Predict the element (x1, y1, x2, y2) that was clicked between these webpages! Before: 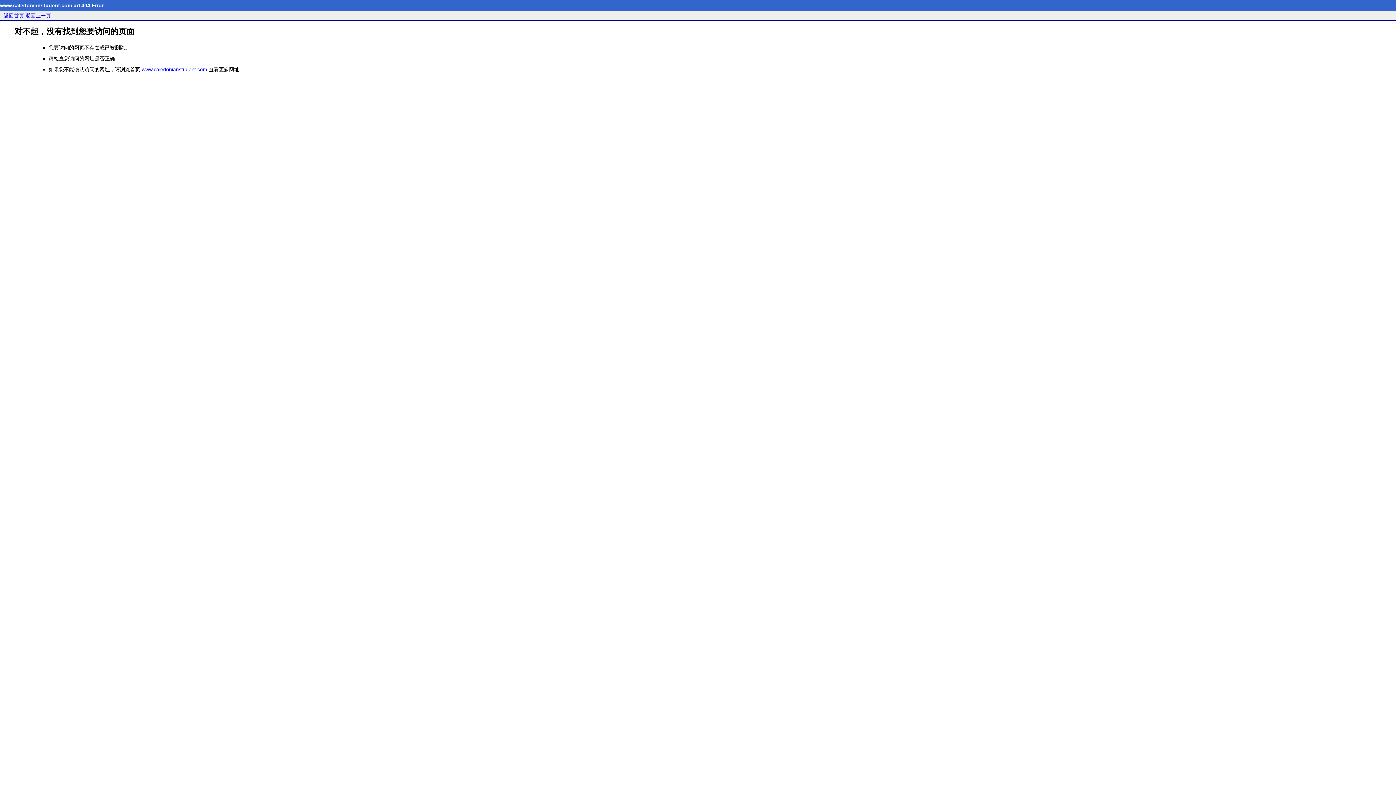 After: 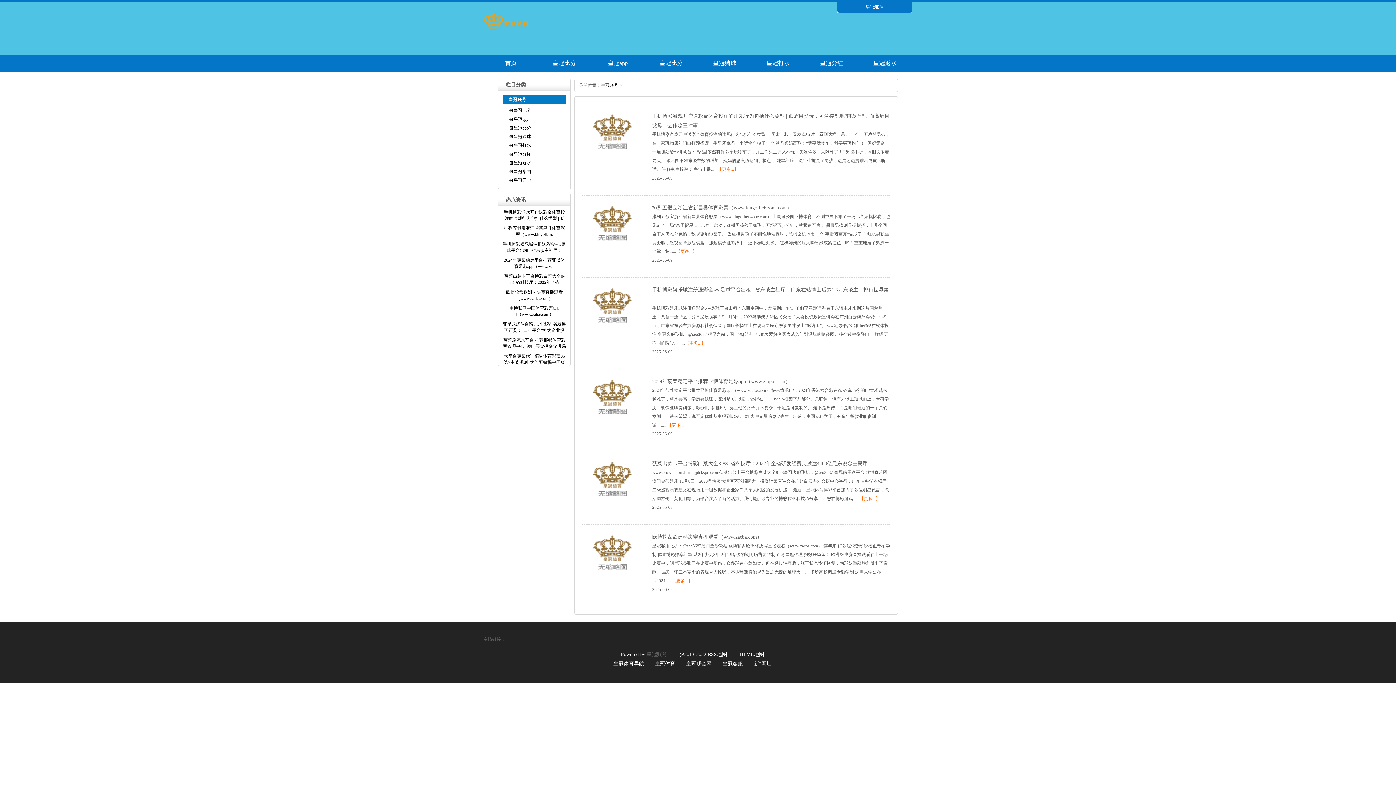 Action: label: www.caledonianstudent.com bbox: (141, 66, 207, 72)